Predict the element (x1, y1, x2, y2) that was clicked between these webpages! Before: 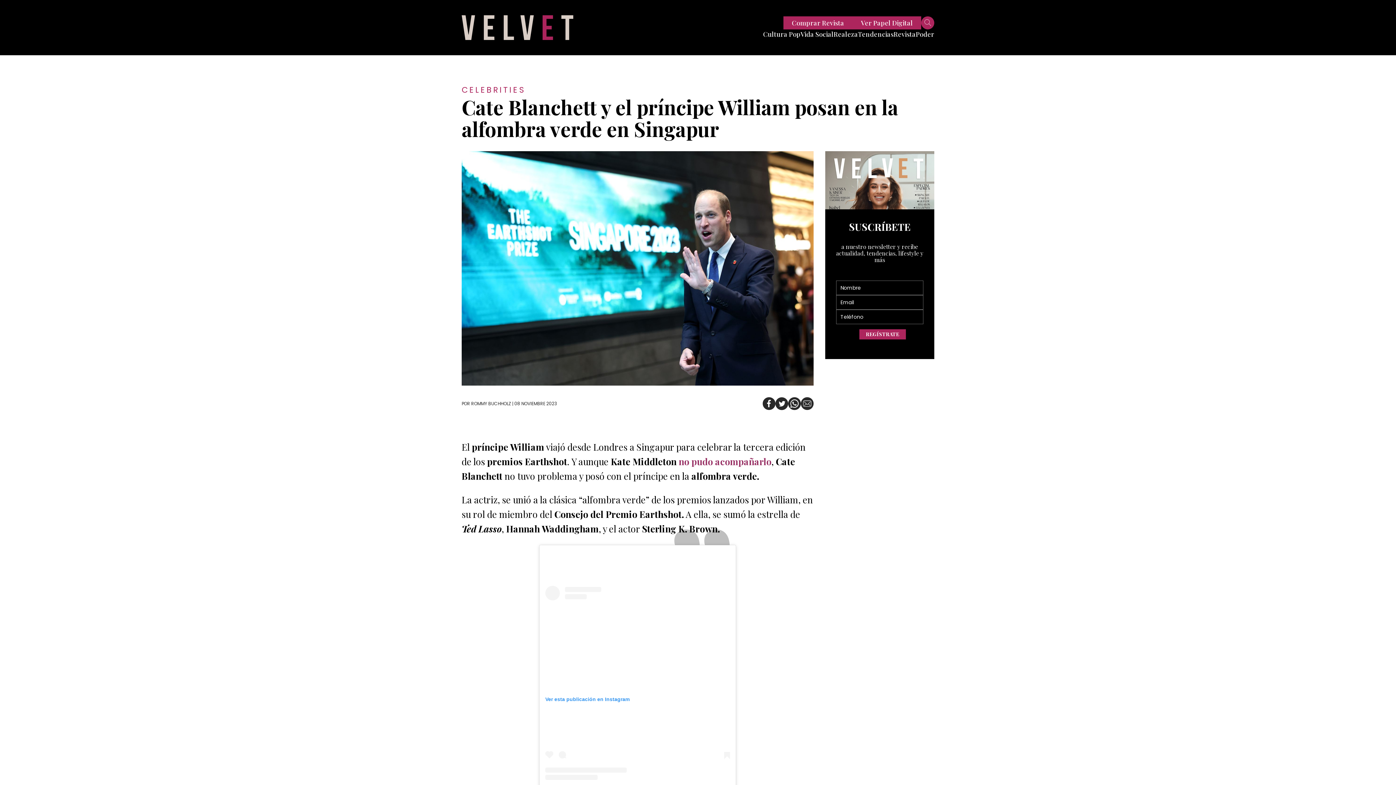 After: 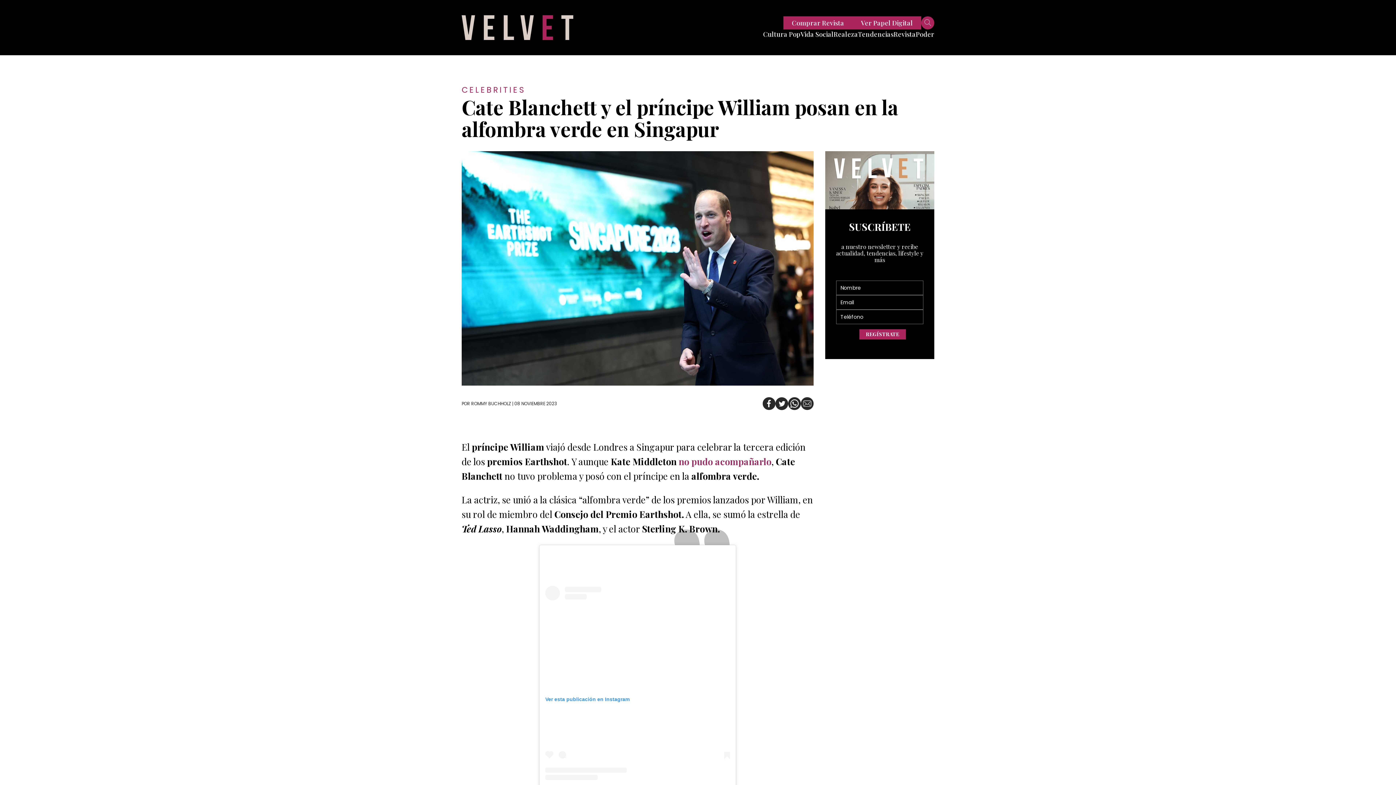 Action: bbox: (762, 397, 775, 410)